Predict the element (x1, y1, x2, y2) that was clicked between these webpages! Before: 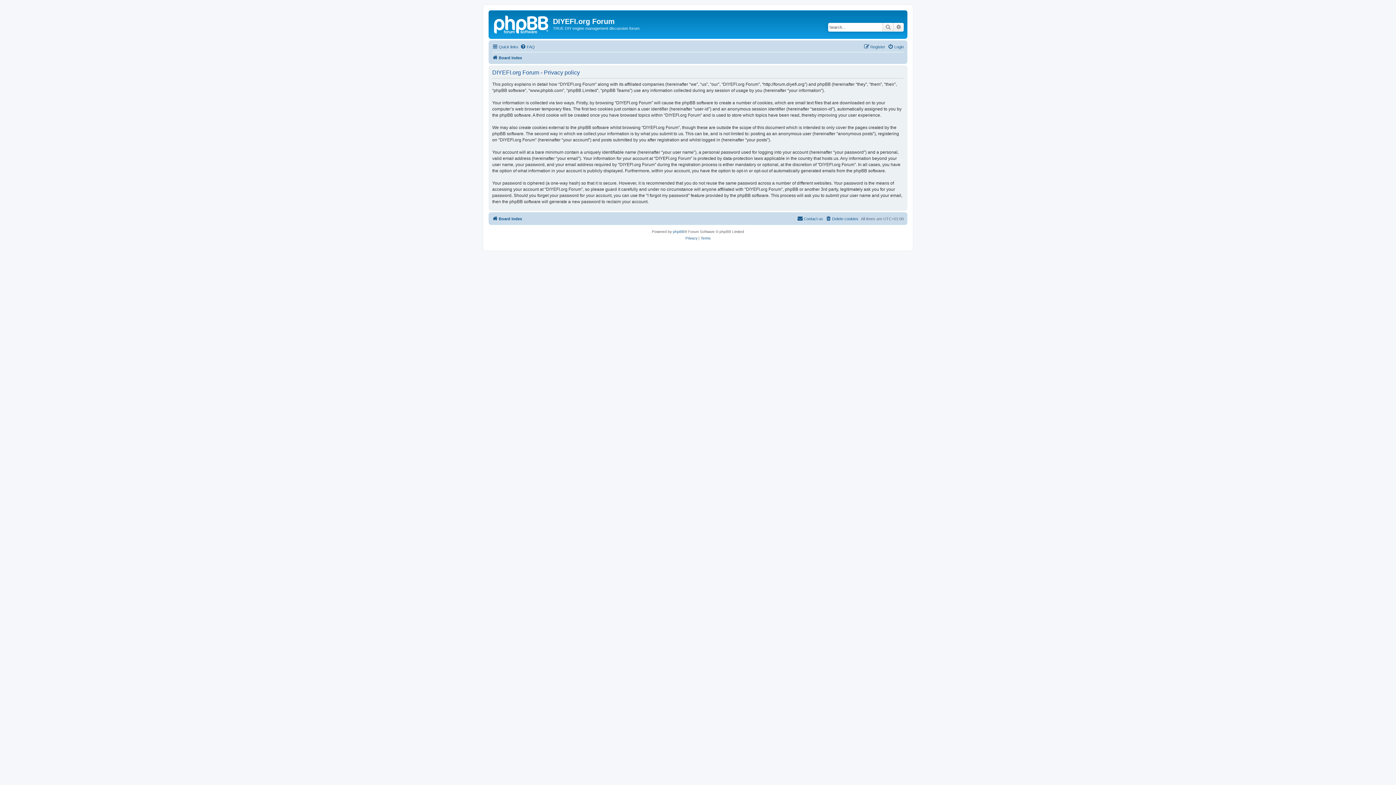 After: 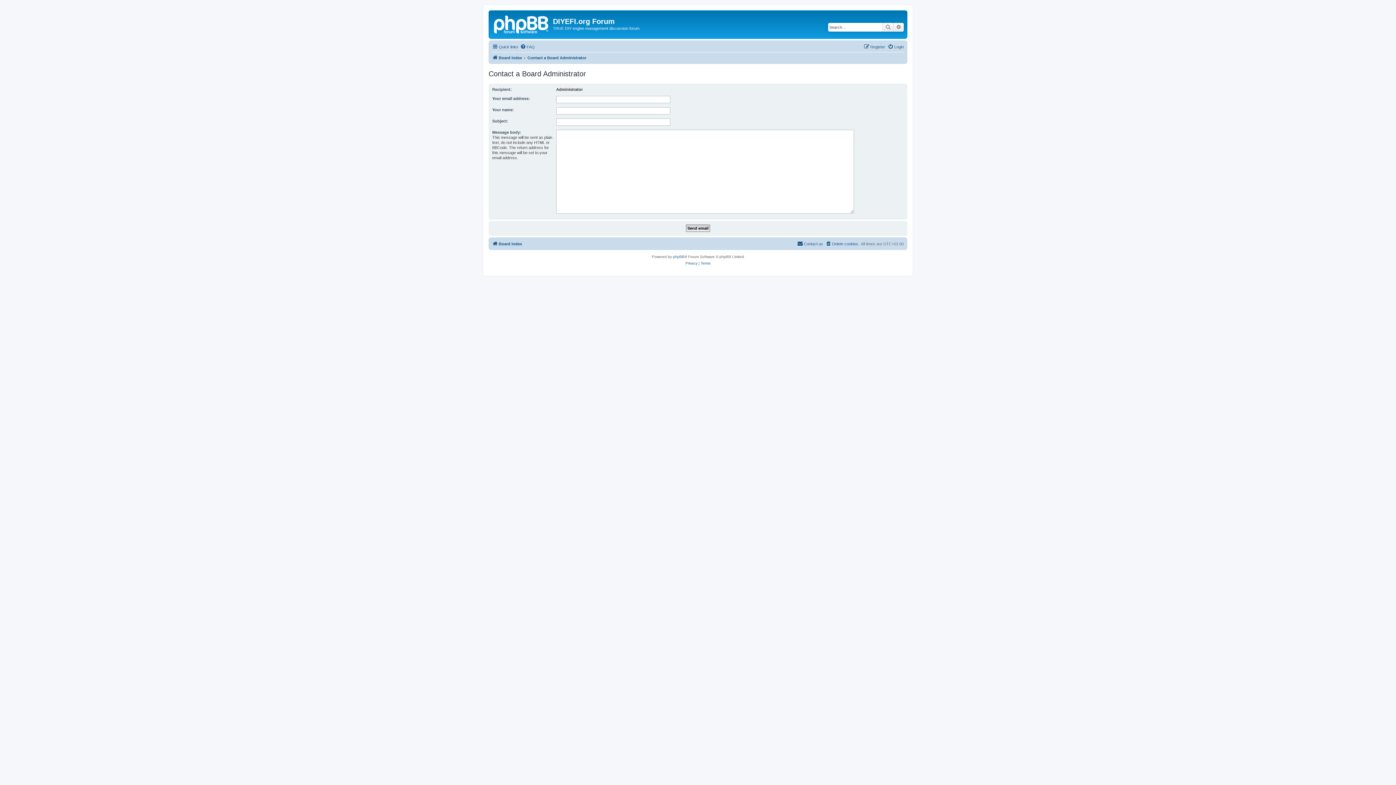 Action: bbox: (797, 214, 823, 223) label: Contact us